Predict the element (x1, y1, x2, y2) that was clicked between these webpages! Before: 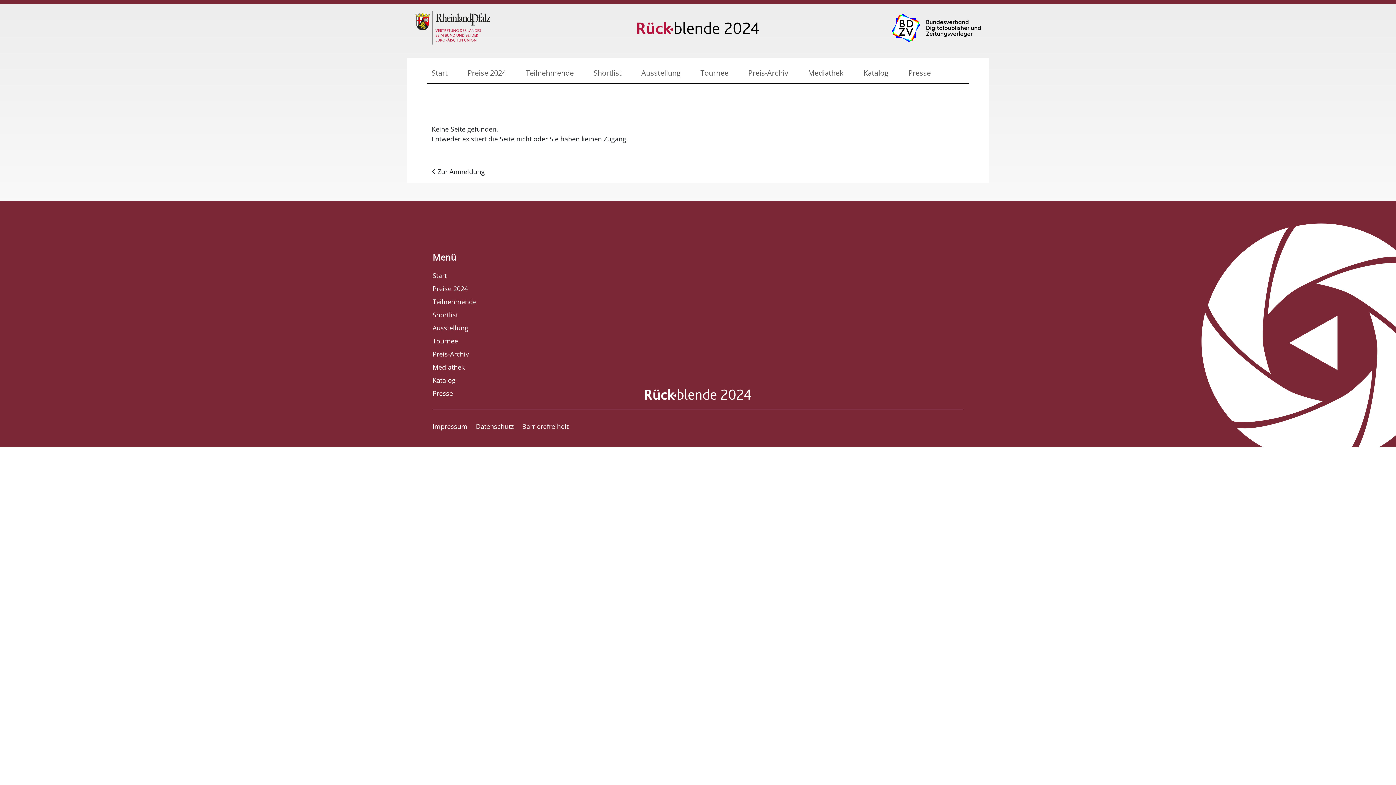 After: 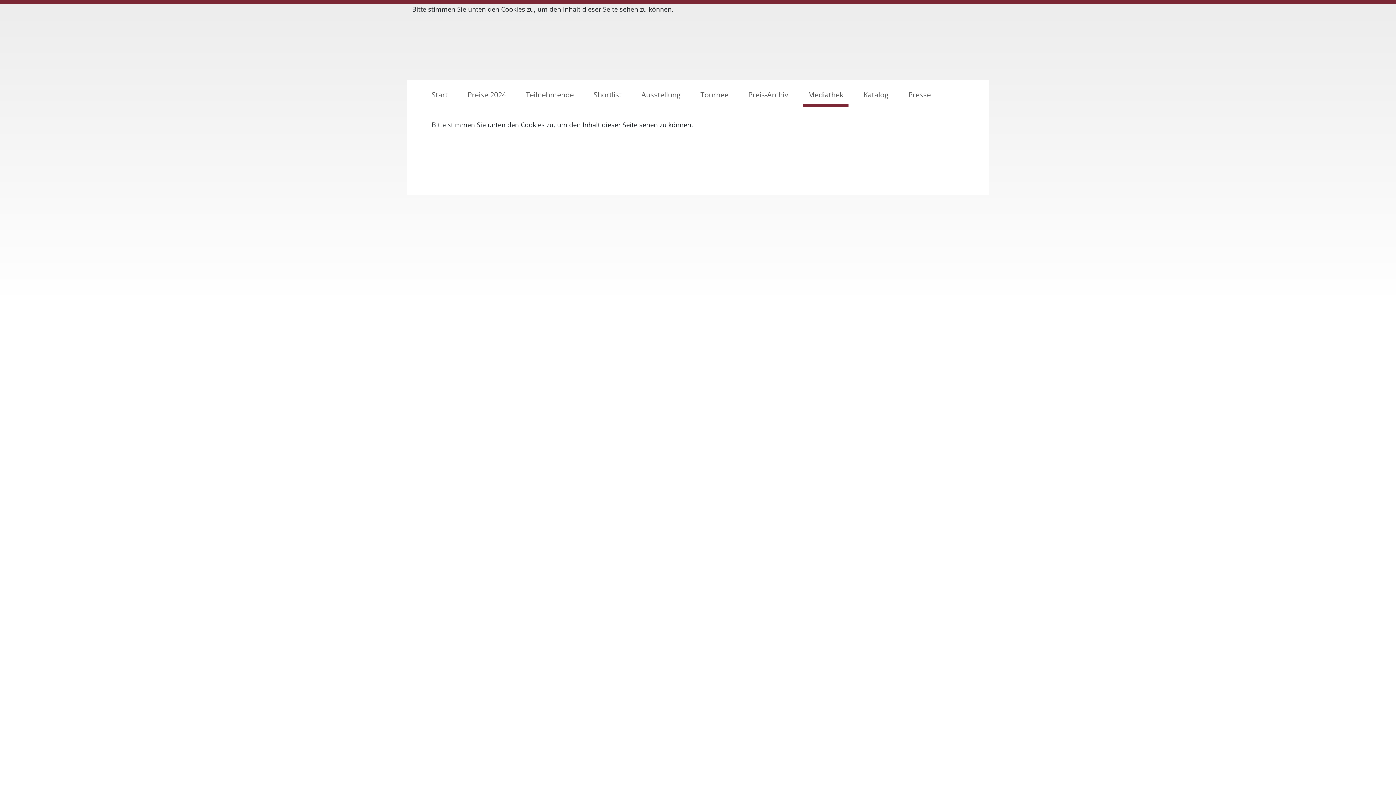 Action: label: Mediathek bbox: (432, 360, 963, 373)